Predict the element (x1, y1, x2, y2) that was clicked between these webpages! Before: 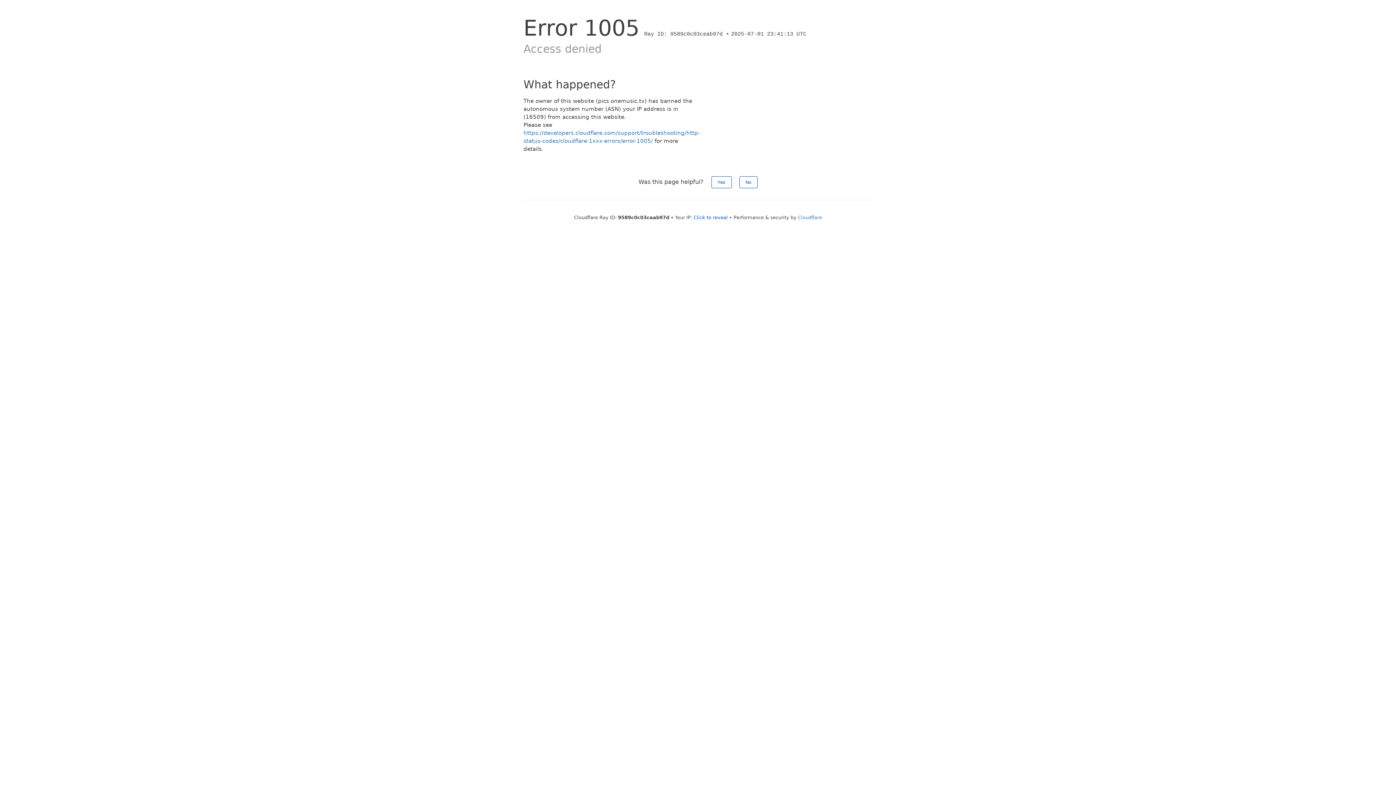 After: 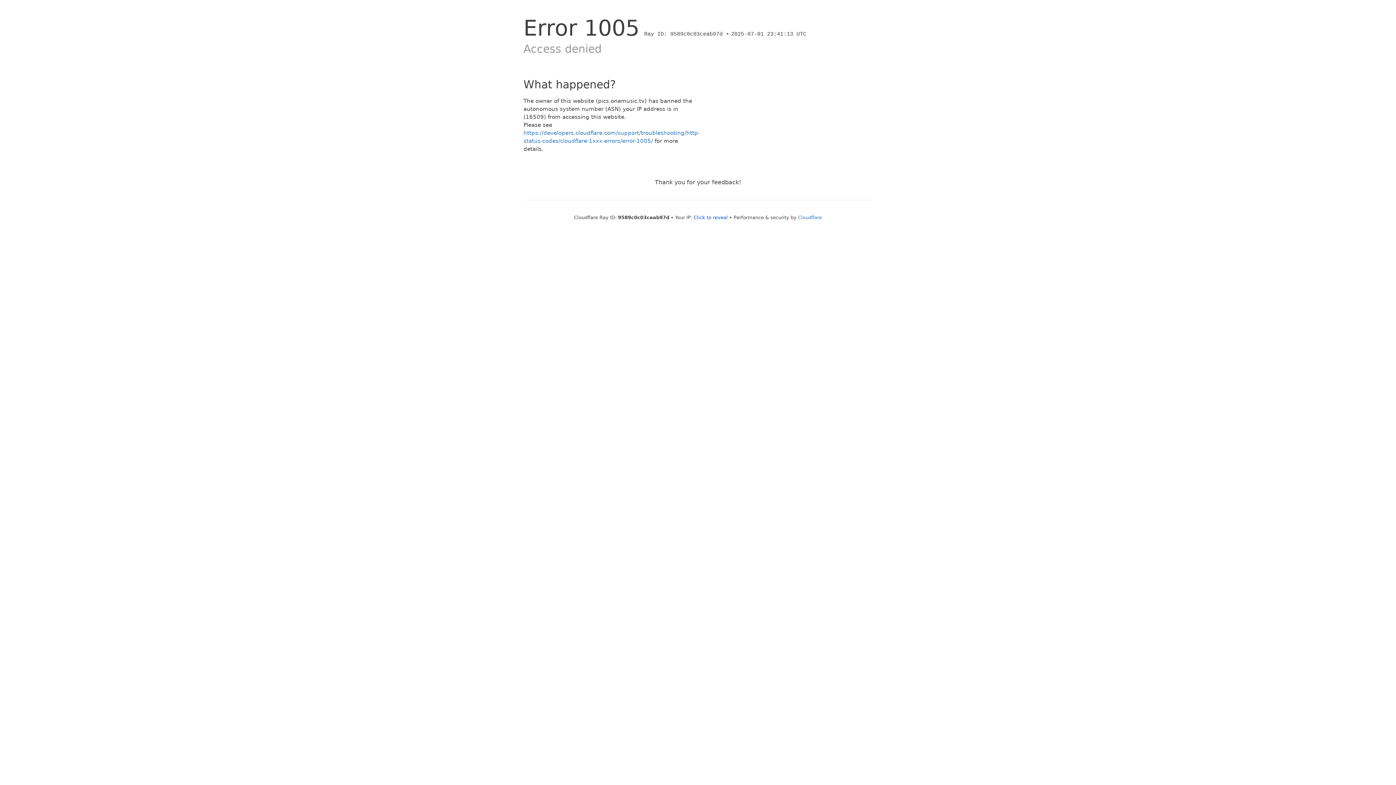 Action: bbox: (711, 176, 731, 188) label: Yes